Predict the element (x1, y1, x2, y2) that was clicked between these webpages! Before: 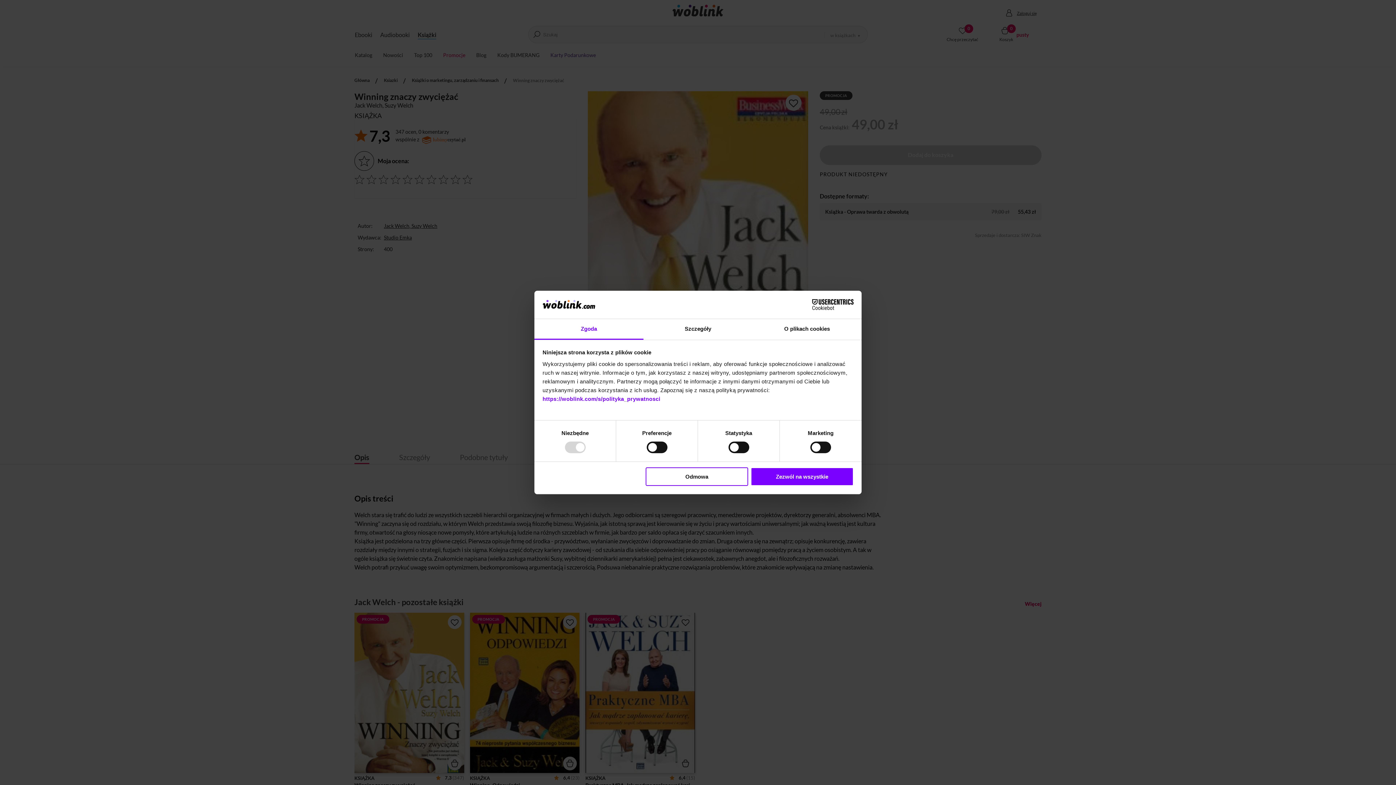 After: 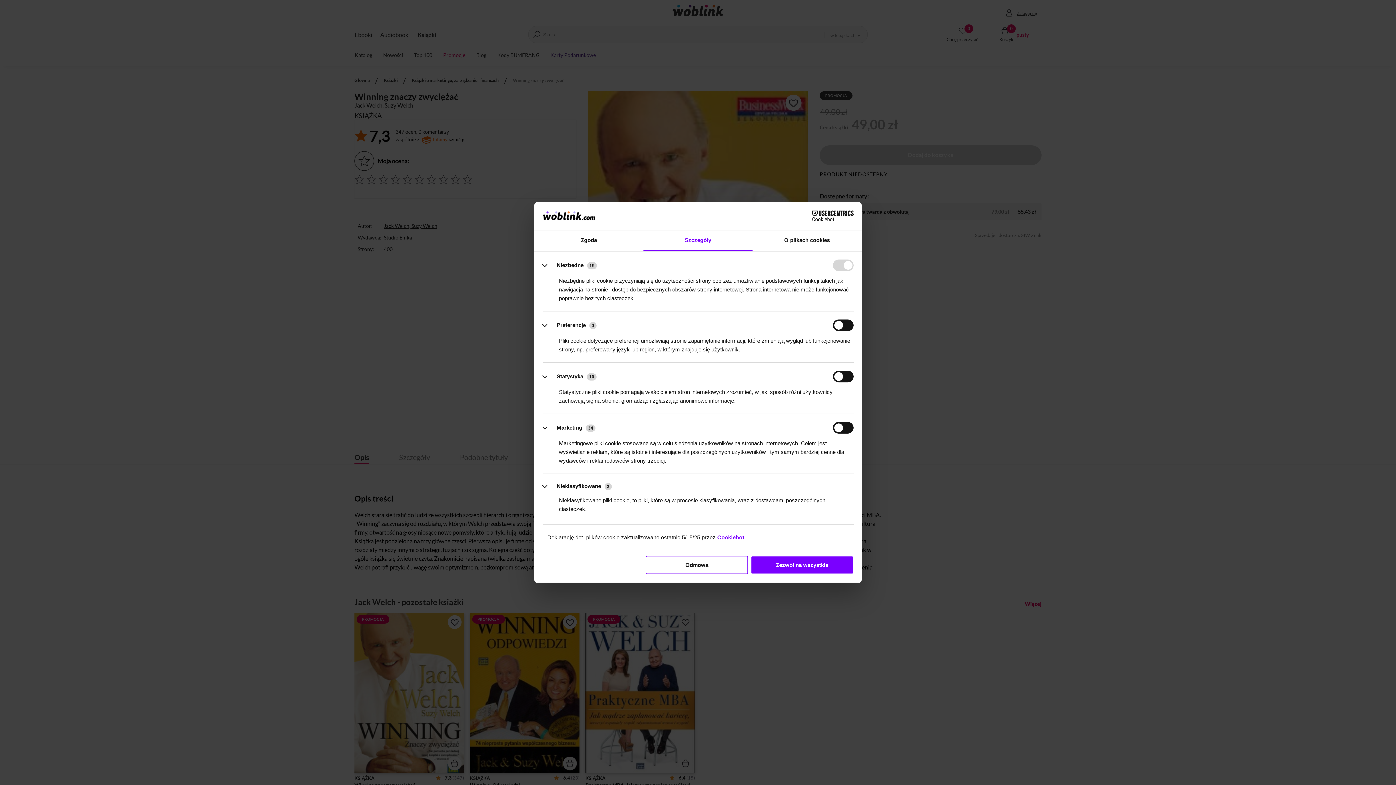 Action: label: Szczegóły bbox: (643, 319, 752, 339)